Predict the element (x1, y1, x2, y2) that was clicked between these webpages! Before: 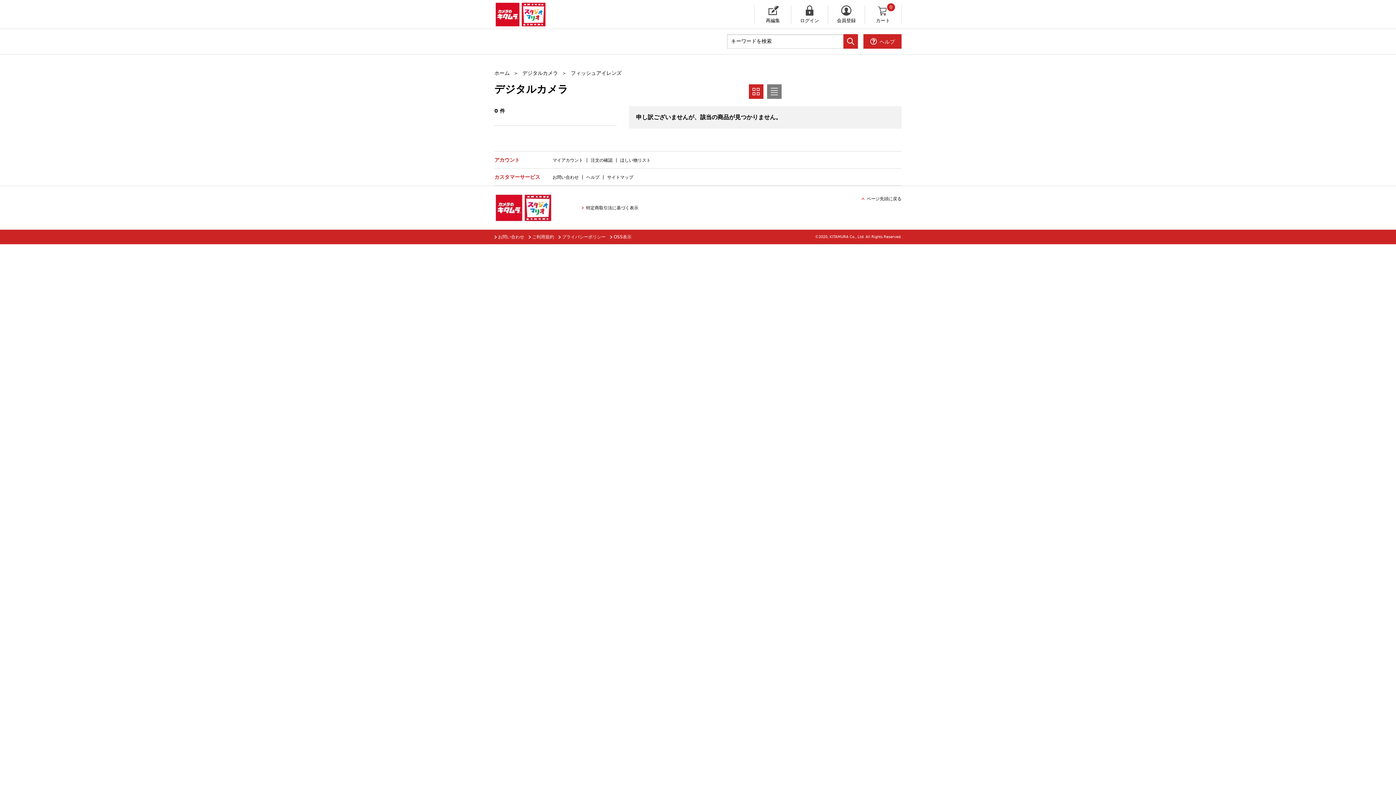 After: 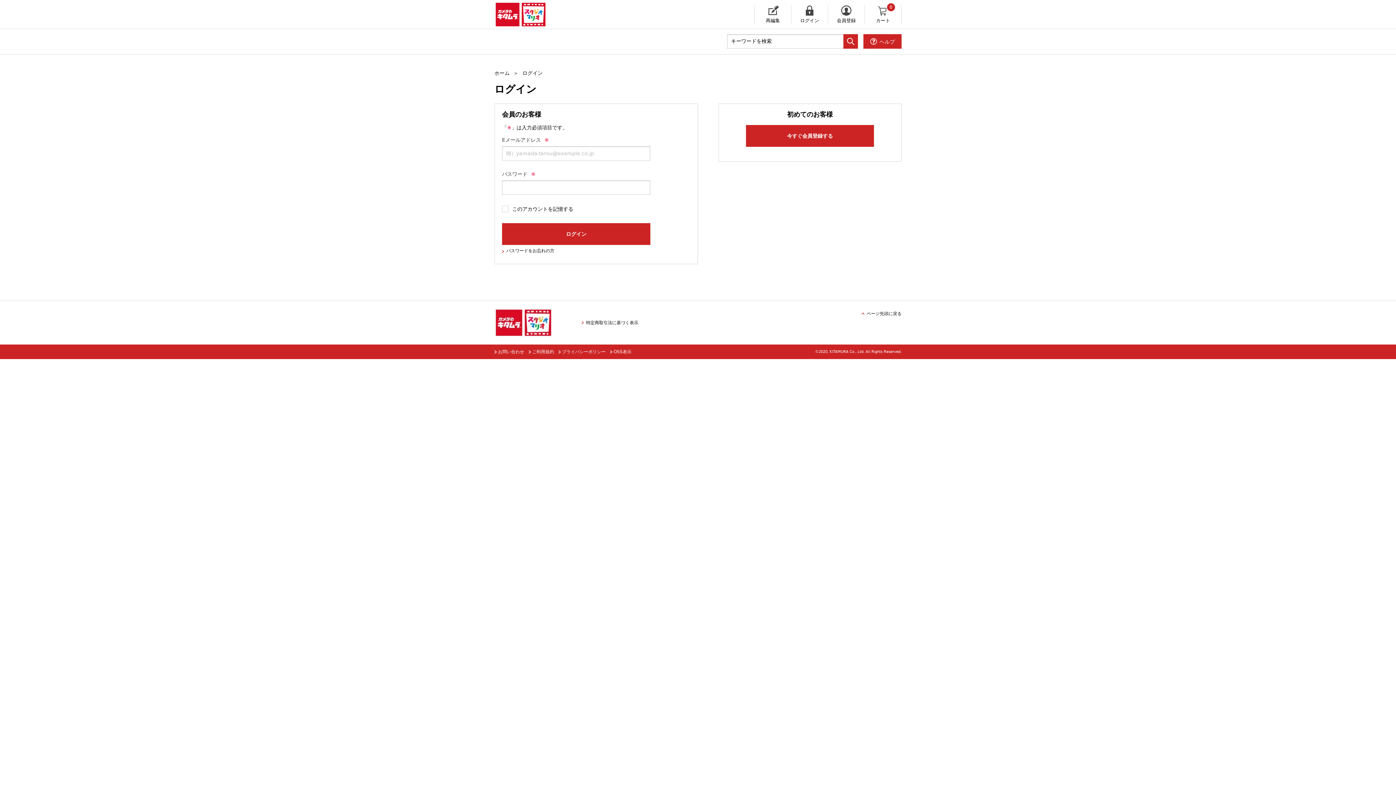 Action: label: 注文の確認 bbox: (590, 157, 612, 162)